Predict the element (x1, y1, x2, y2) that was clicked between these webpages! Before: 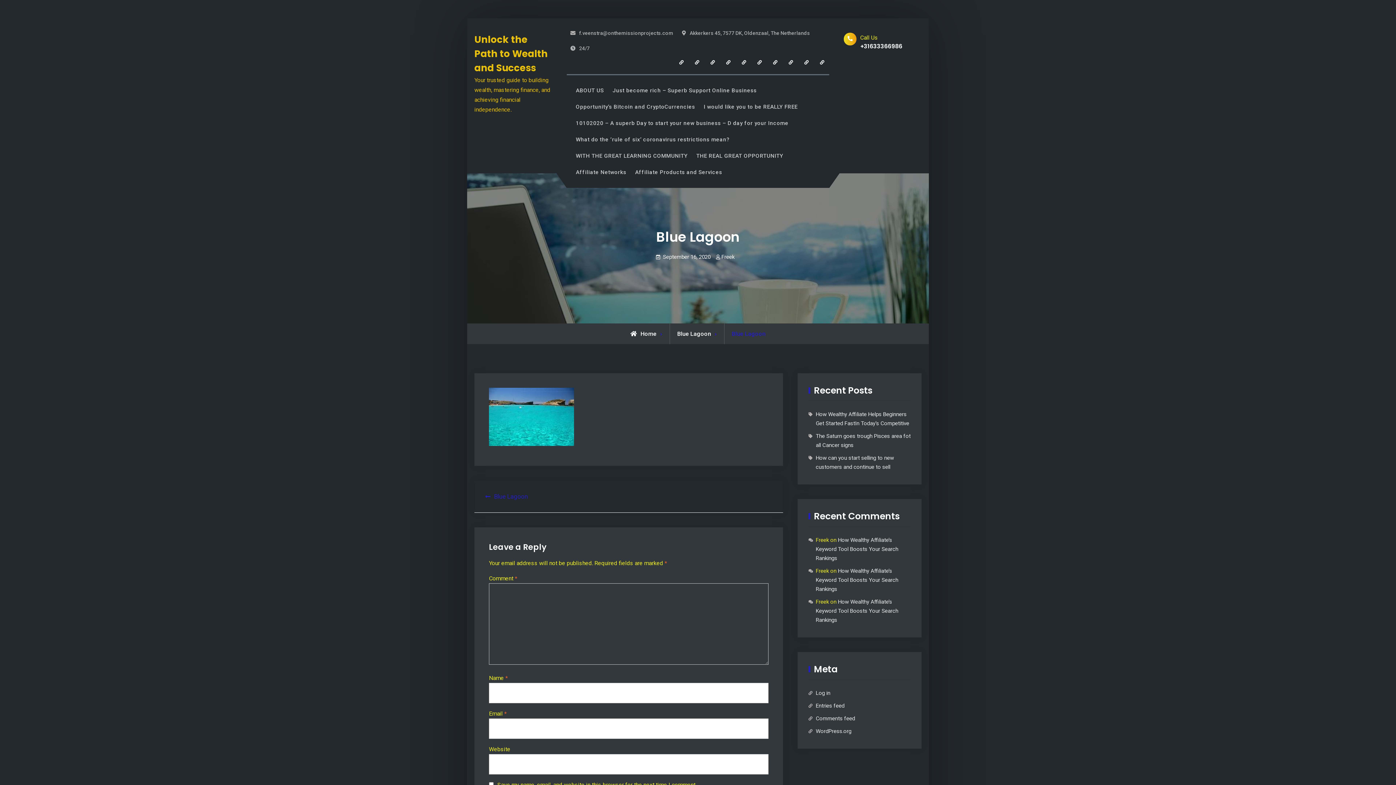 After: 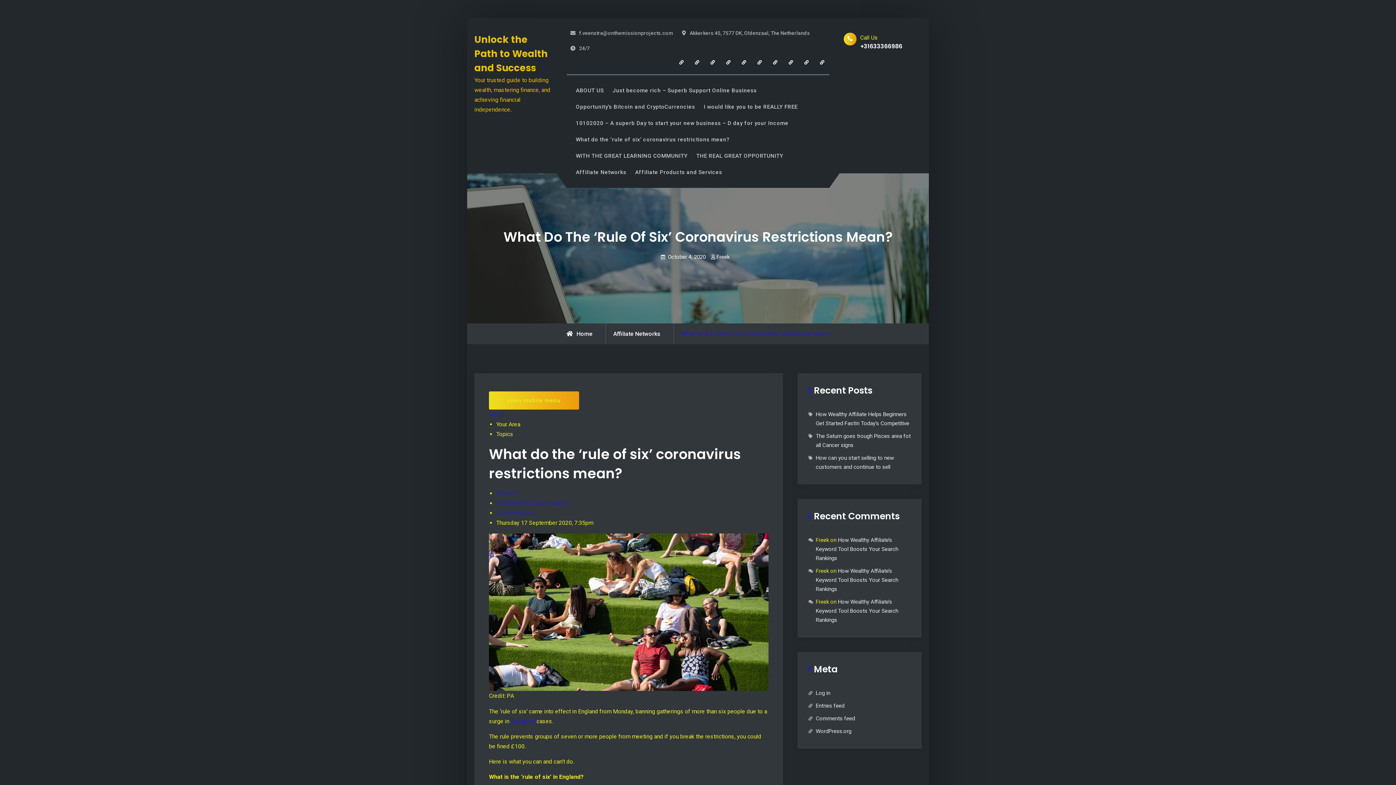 Action: bbox: (572, 131, 733, 148) label: What do the ‘rule of six’ coronavirus restrictions mean?